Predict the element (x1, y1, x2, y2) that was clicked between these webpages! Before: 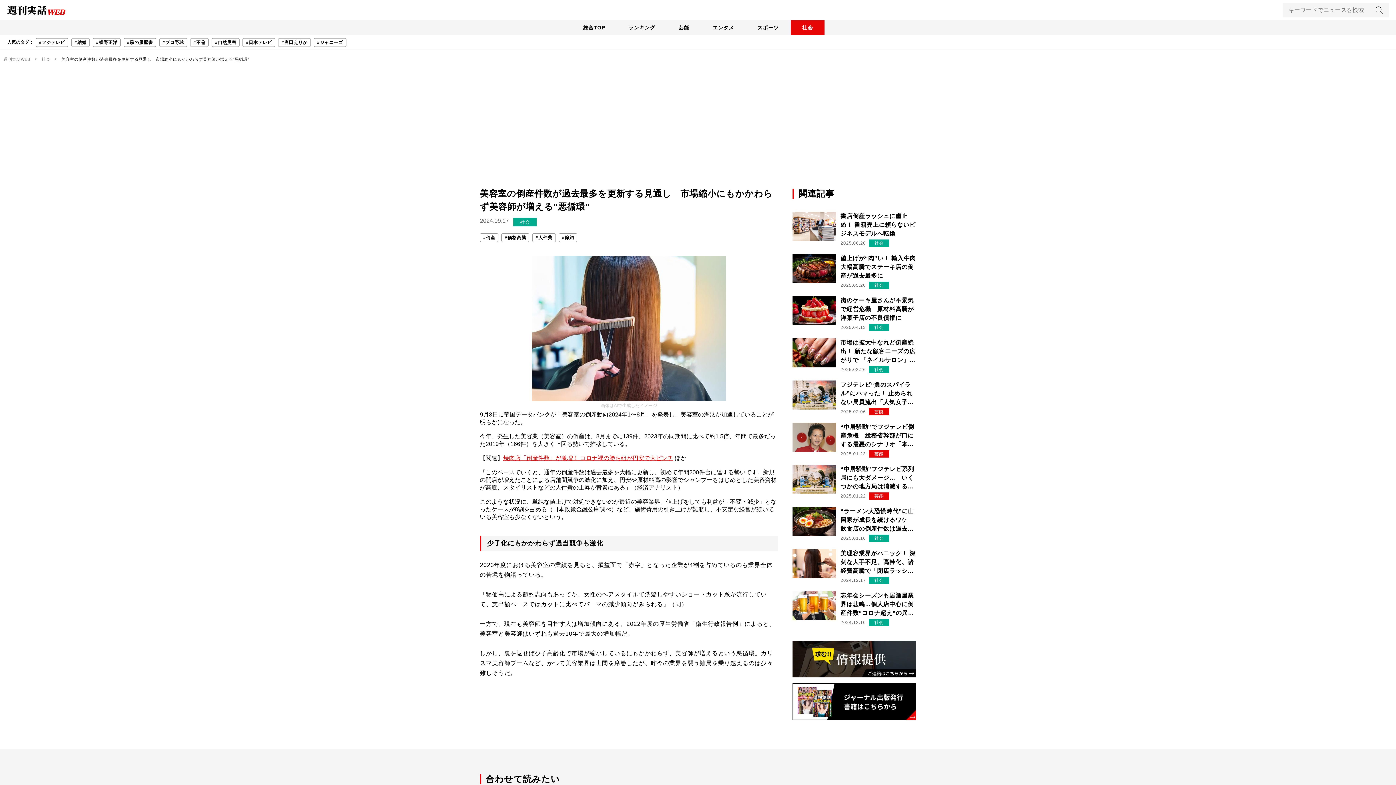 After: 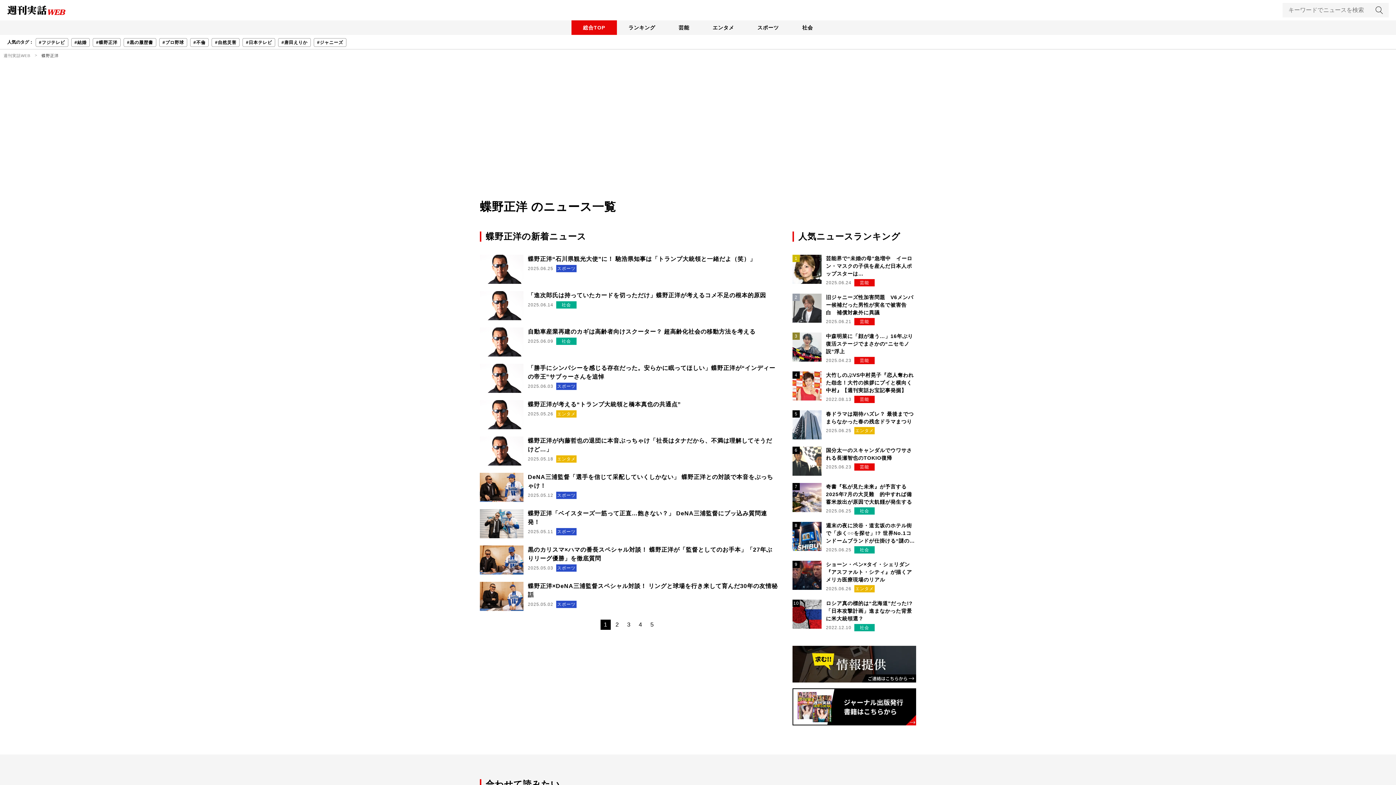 Action: bbox: (92, 38, 120, 46) label: #蝶野正洋